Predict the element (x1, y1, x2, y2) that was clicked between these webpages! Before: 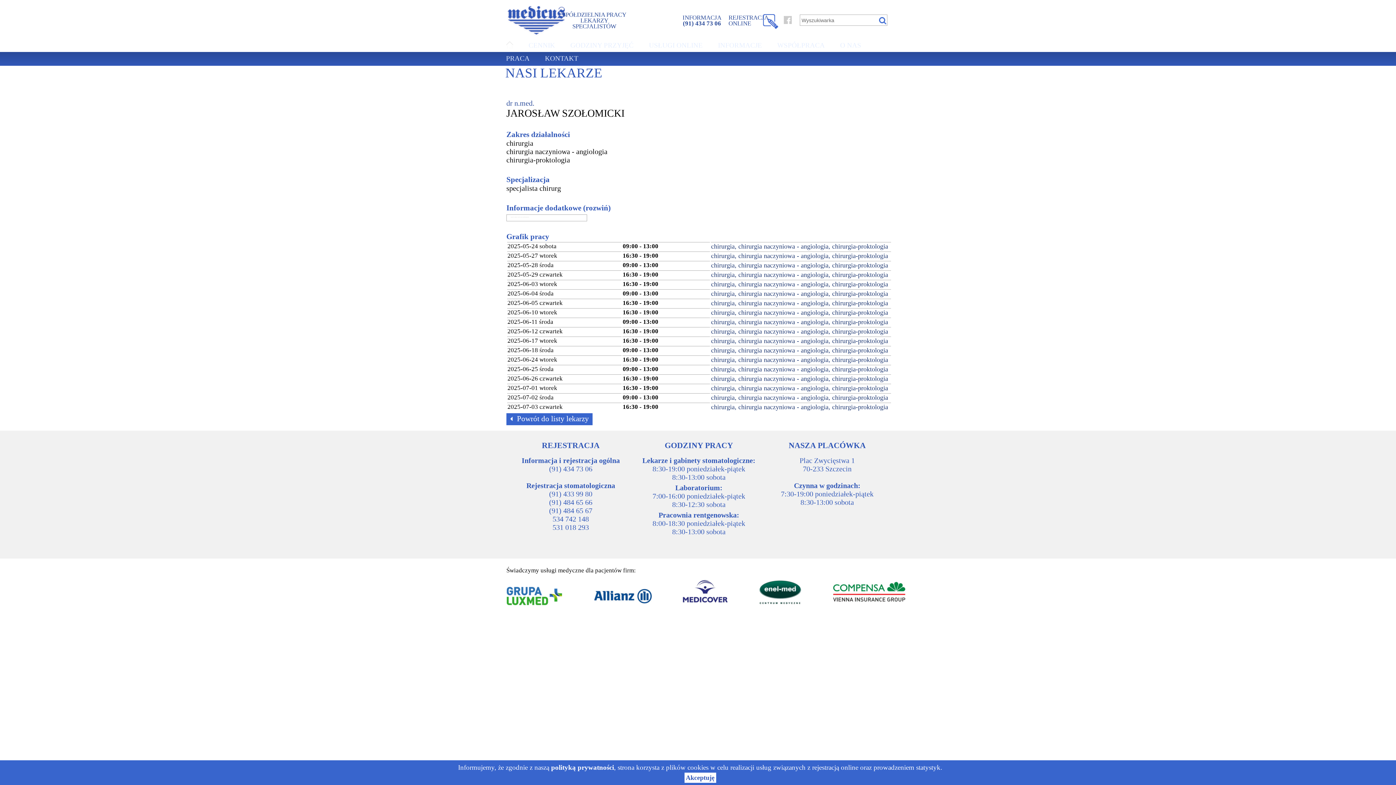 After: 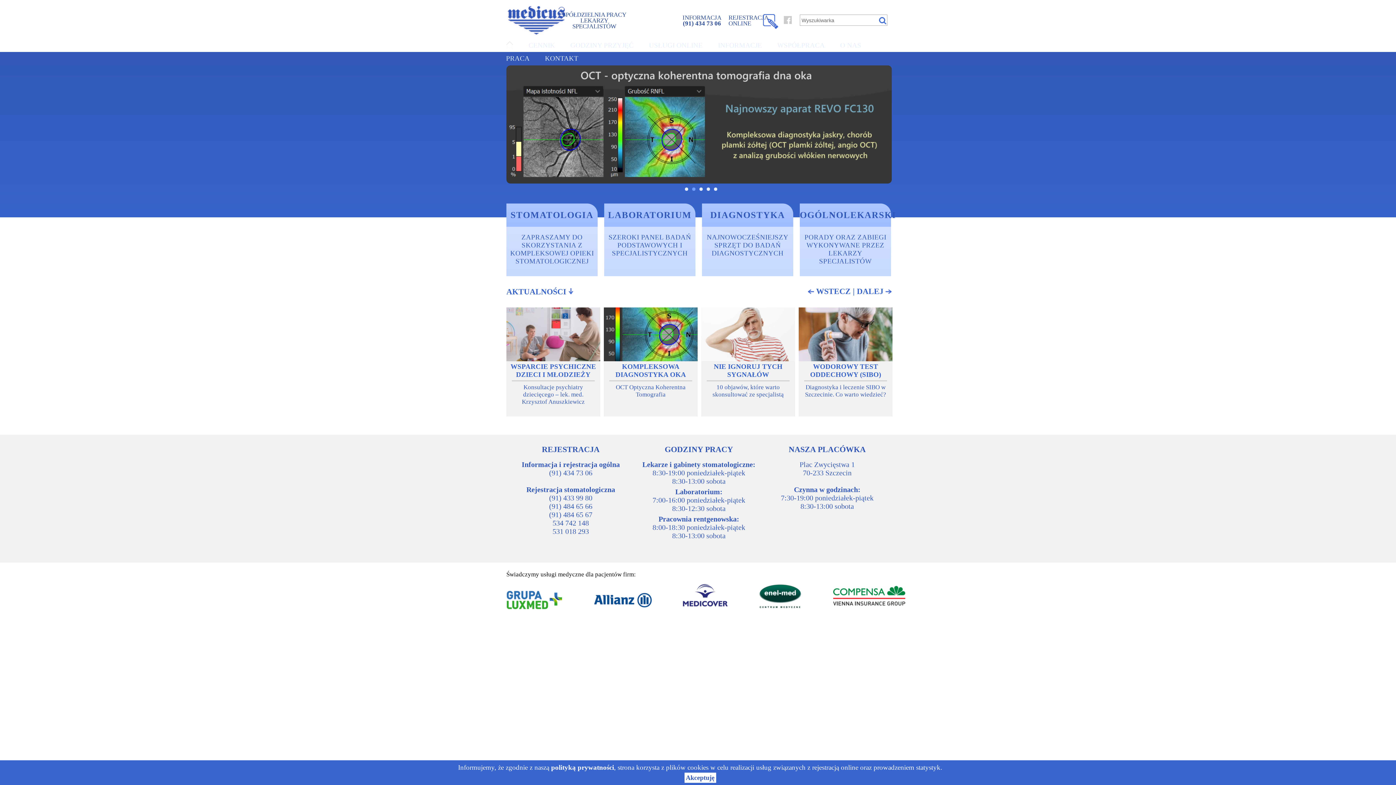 Action: bbox: (498, 38, 521, 52)